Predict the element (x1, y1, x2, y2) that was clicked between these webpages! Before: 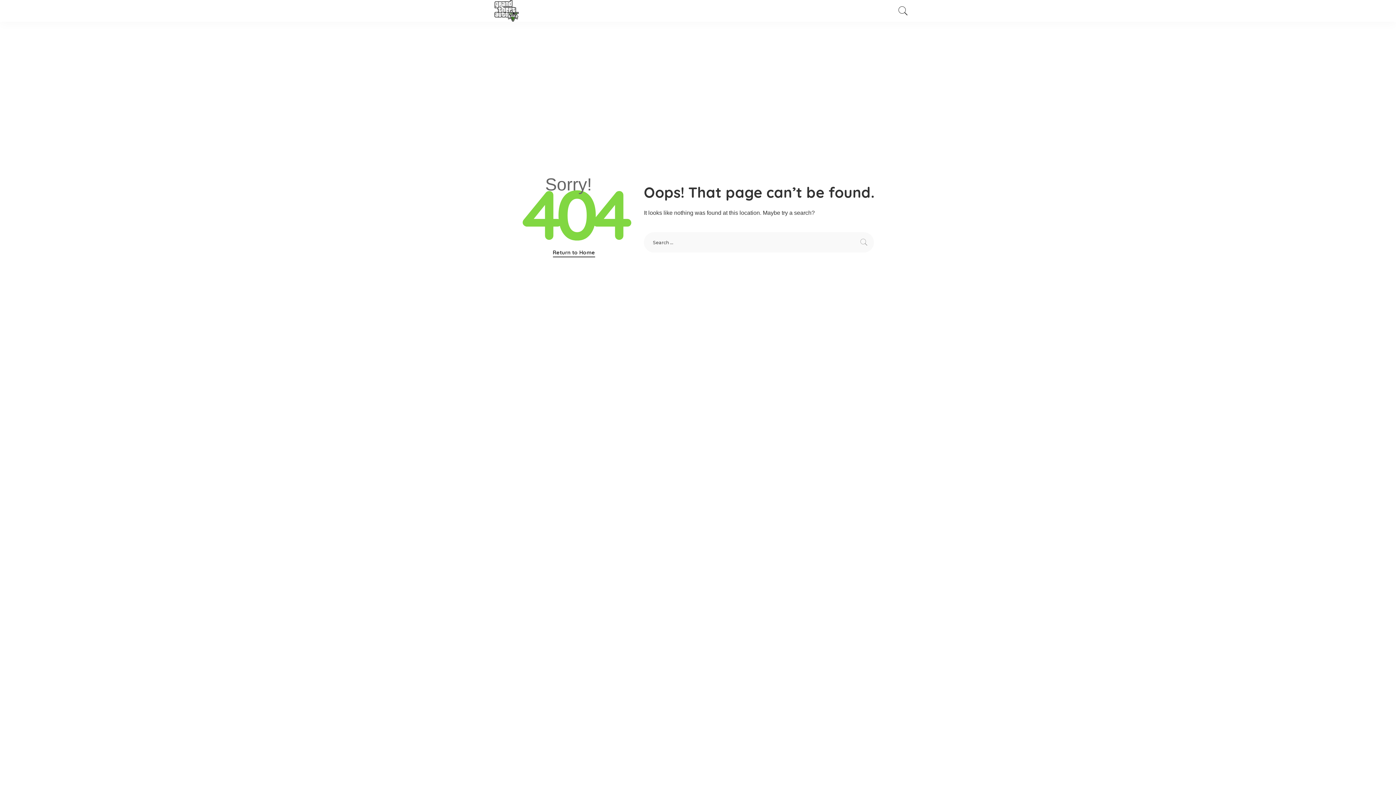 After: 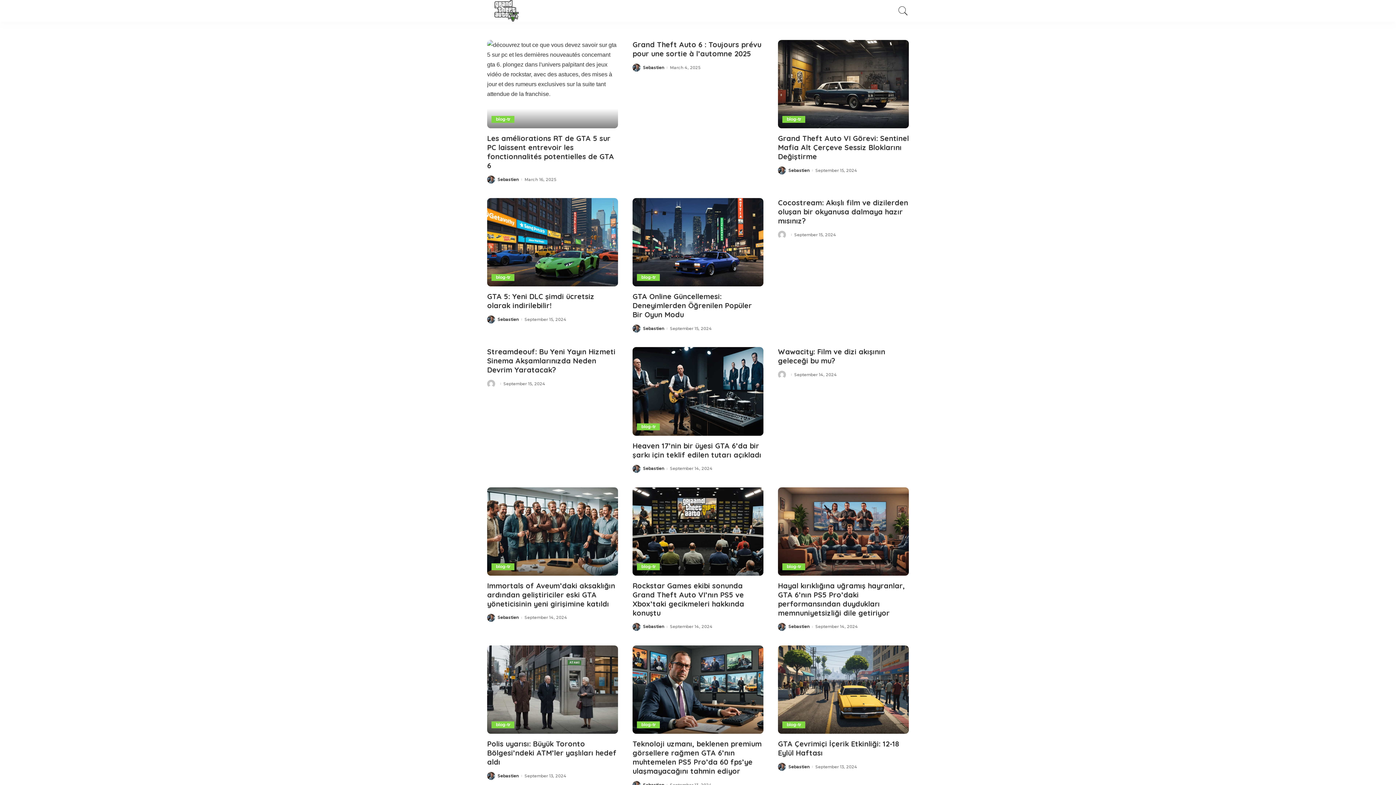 Action: label: Return to Home bbox: (552, 248, 595, 257)